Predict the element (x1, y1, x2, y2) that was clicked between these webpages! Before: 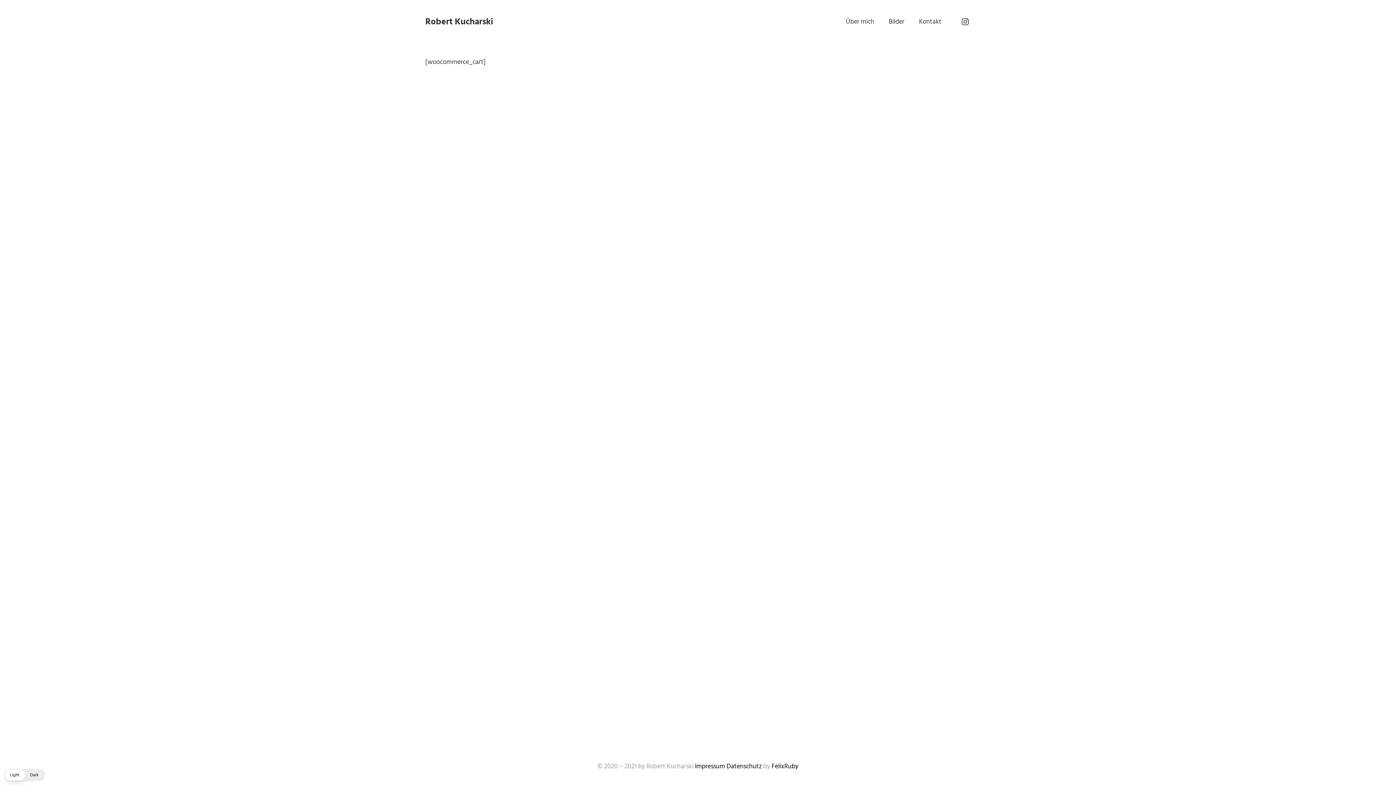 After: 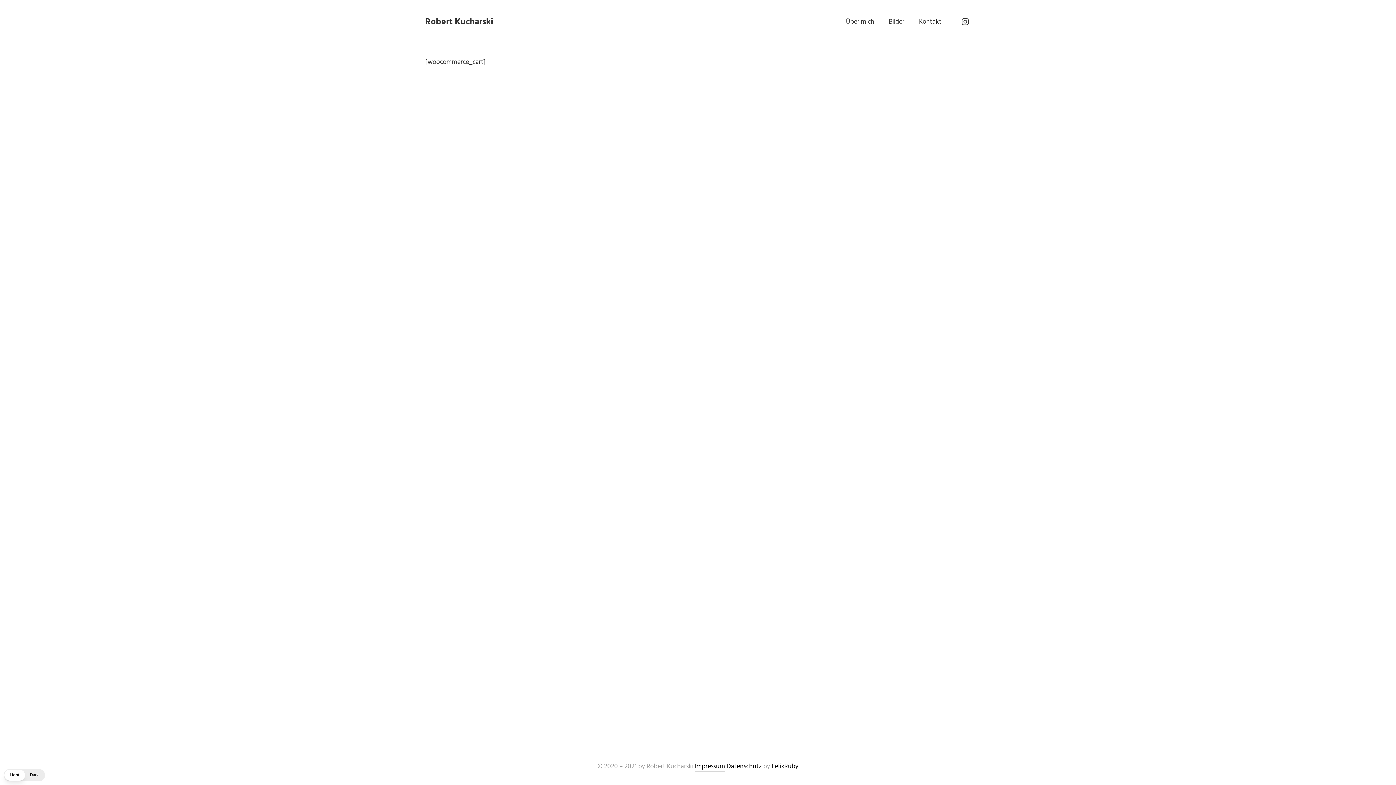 Action: bbox: (695, 761, 725, 772) label: Impressum